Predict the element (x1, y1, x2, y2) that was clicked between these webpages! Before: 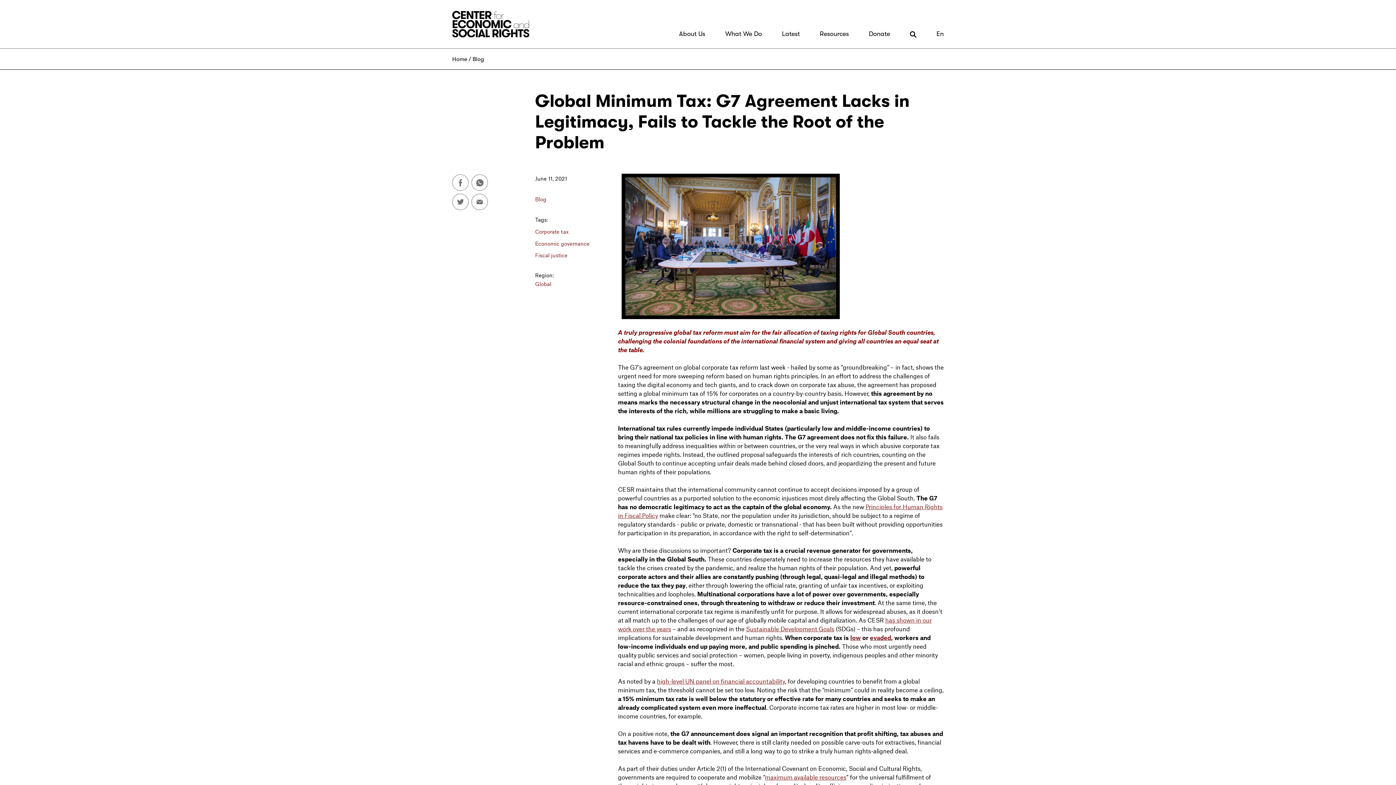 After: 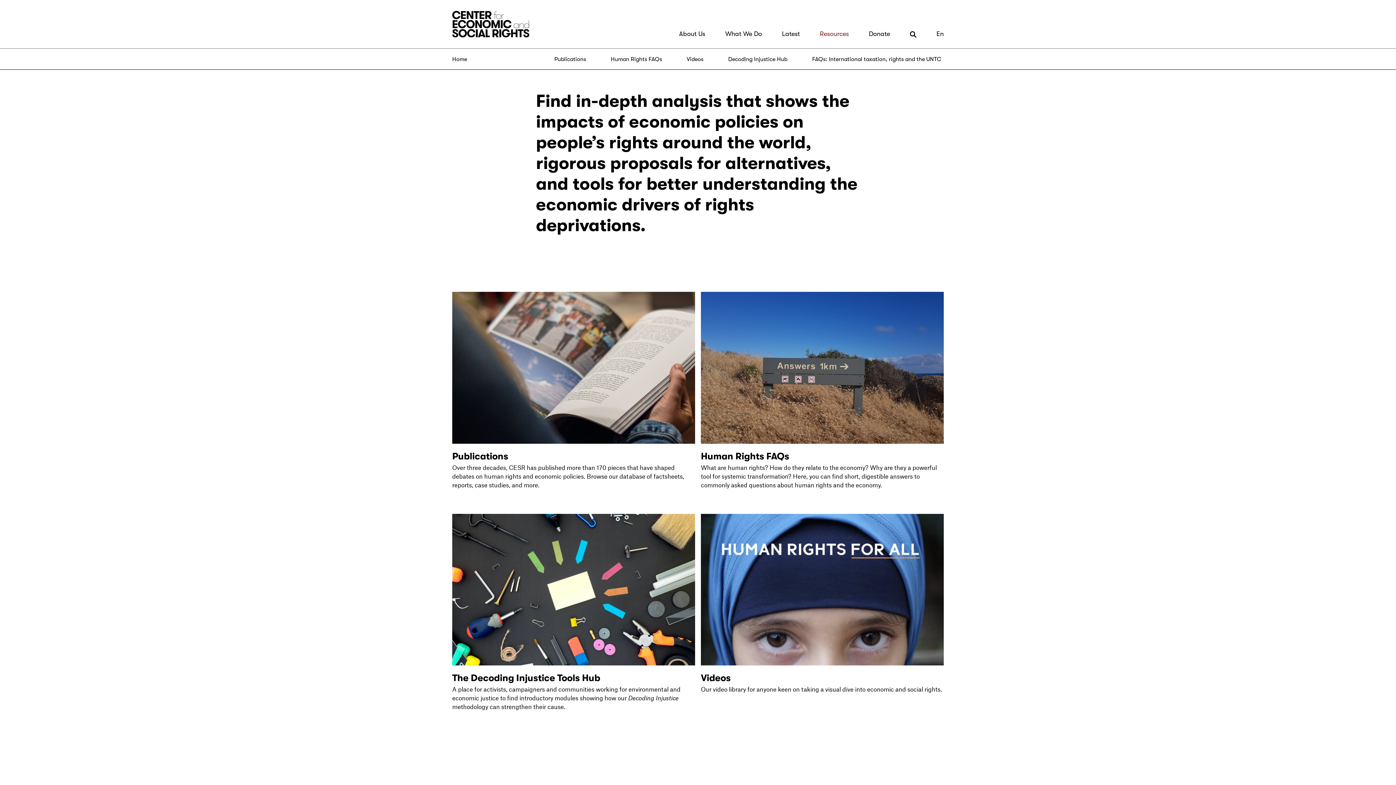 Action: bbox: (817, 29, 852, 38) label: Resources